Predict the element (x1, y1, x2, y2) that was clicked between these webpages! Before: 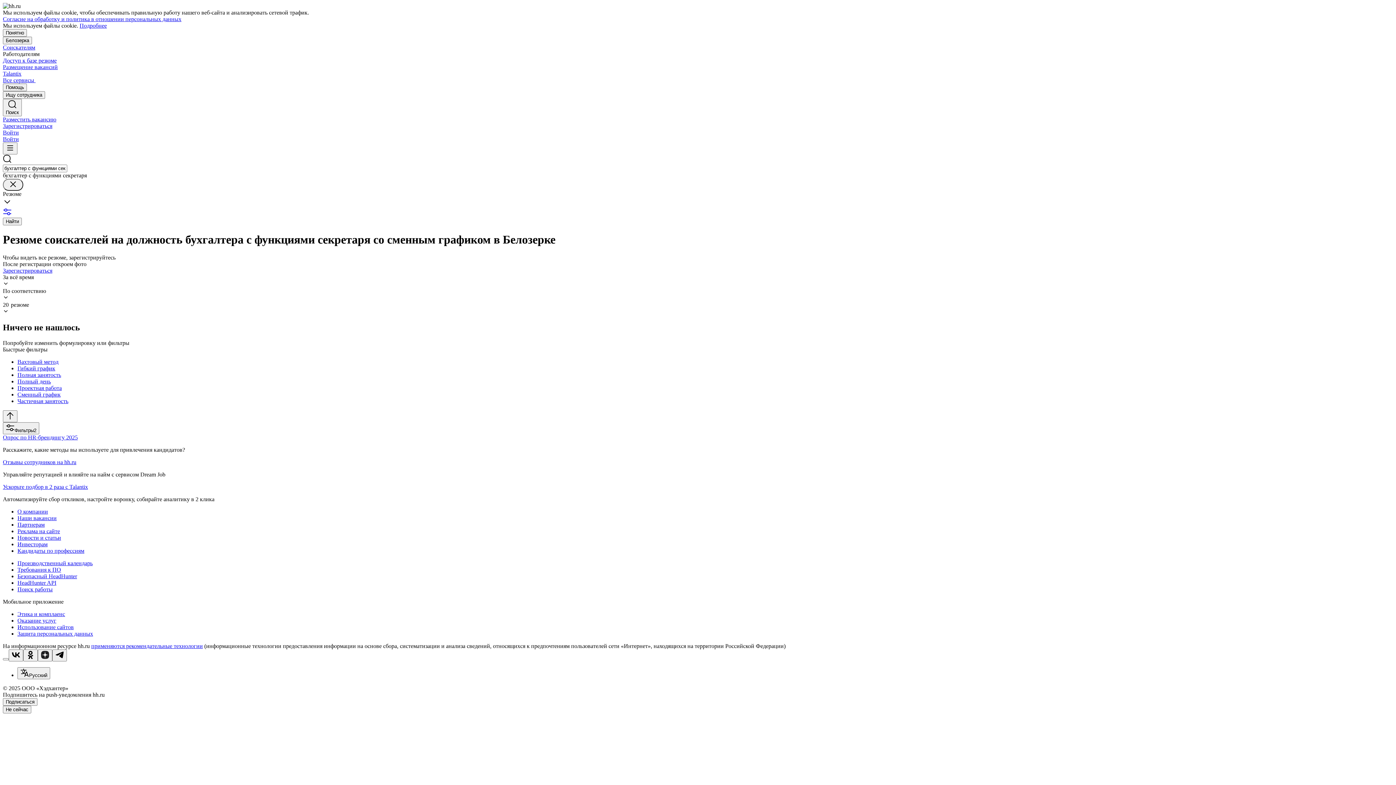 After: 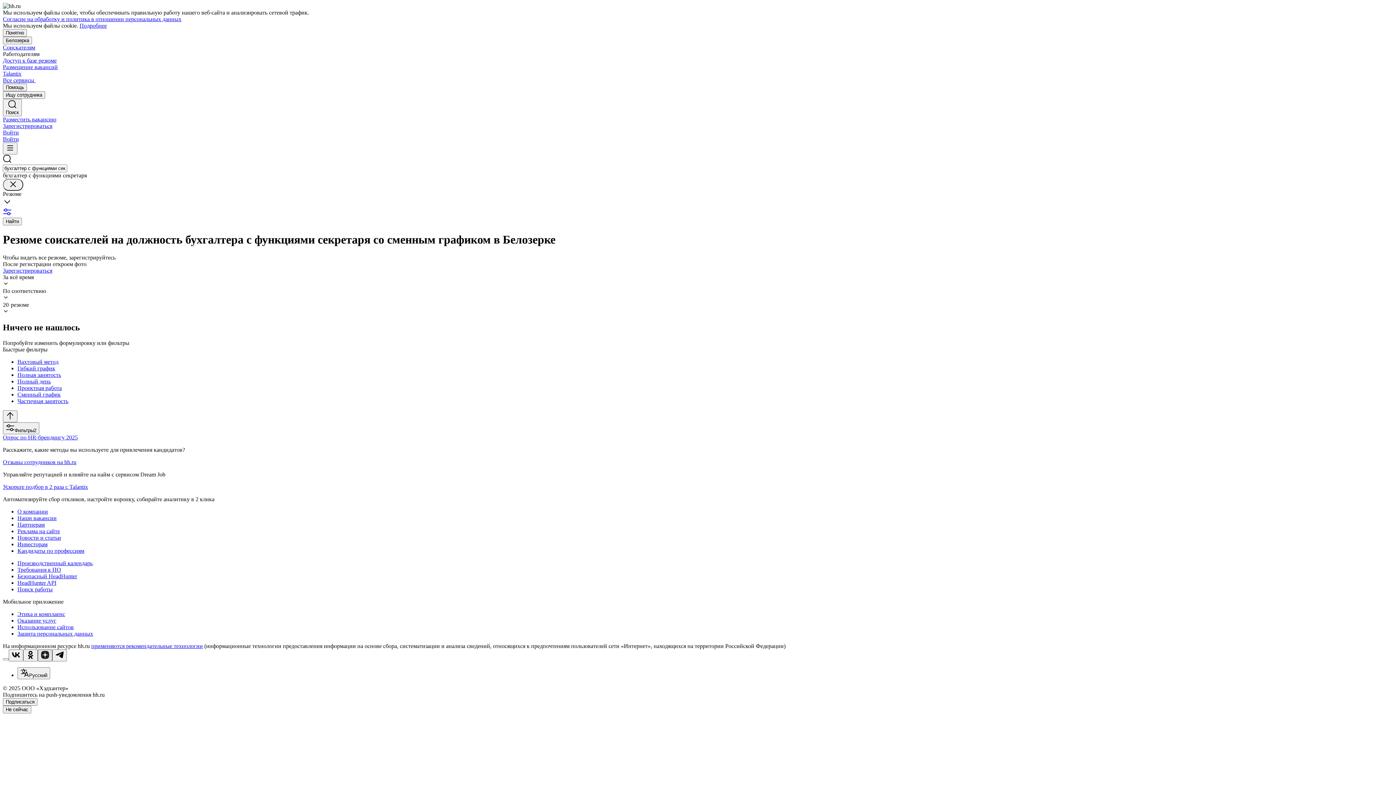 Action: bbox: (37, 649, 52, 661)